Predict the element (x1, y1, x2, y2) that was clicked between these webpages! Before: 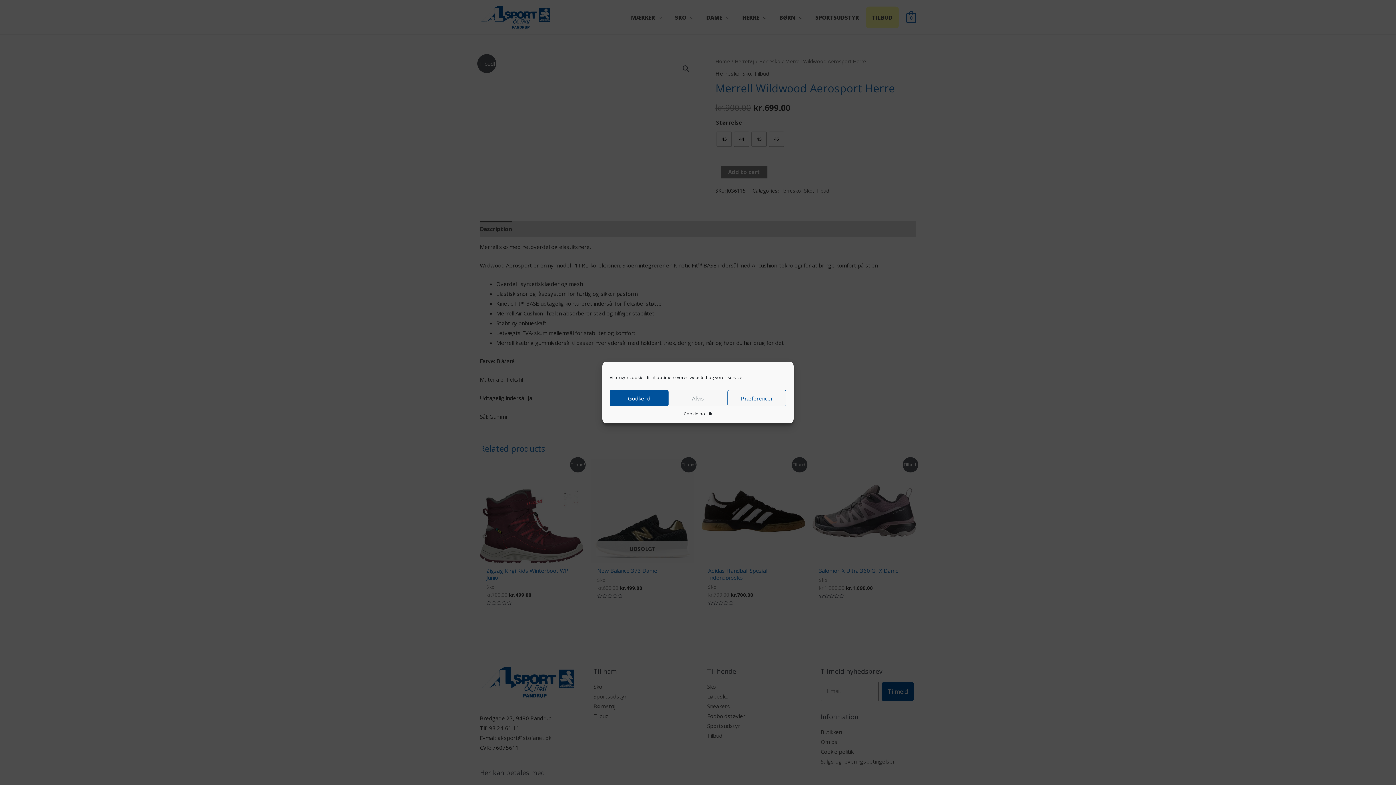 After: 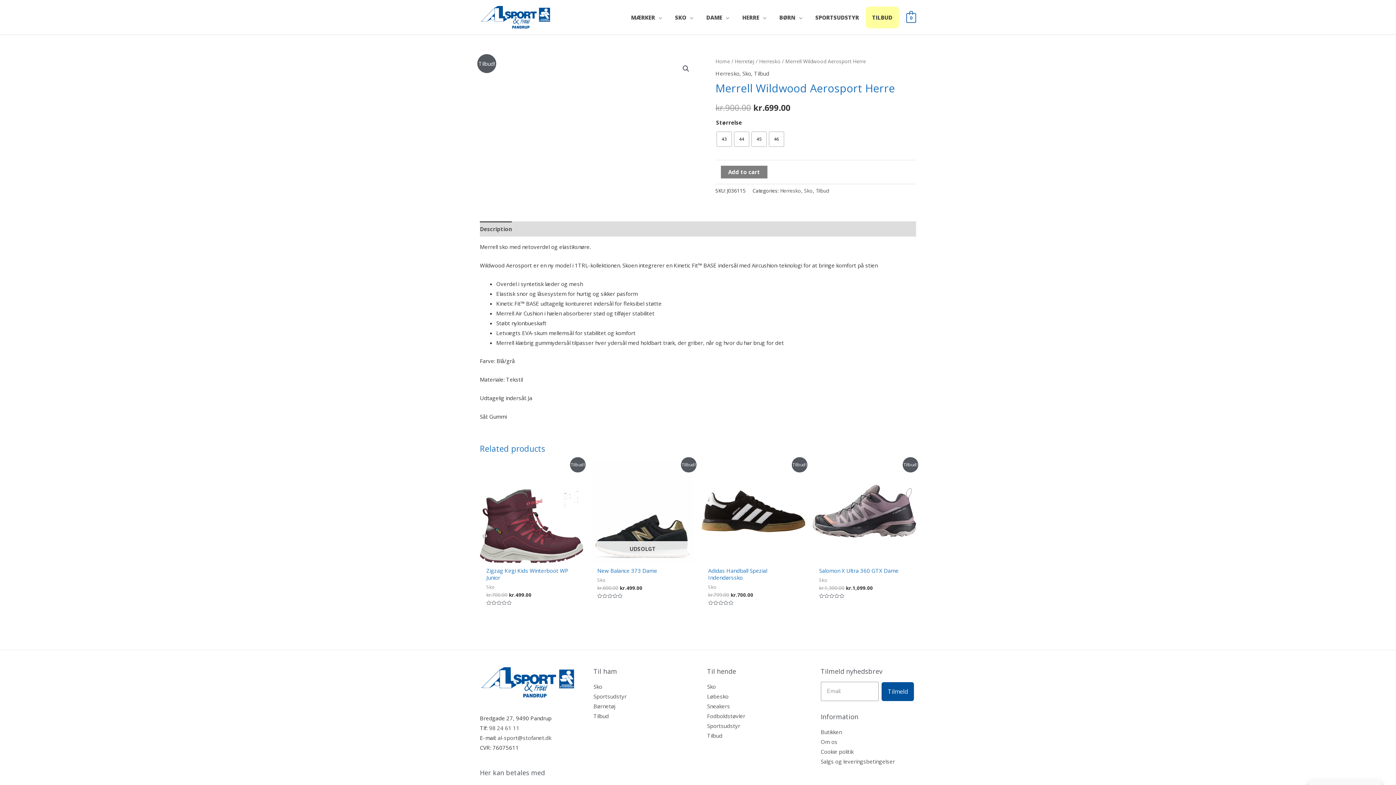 Action: bbox: (668, 390, 727, 406) label: Afvis